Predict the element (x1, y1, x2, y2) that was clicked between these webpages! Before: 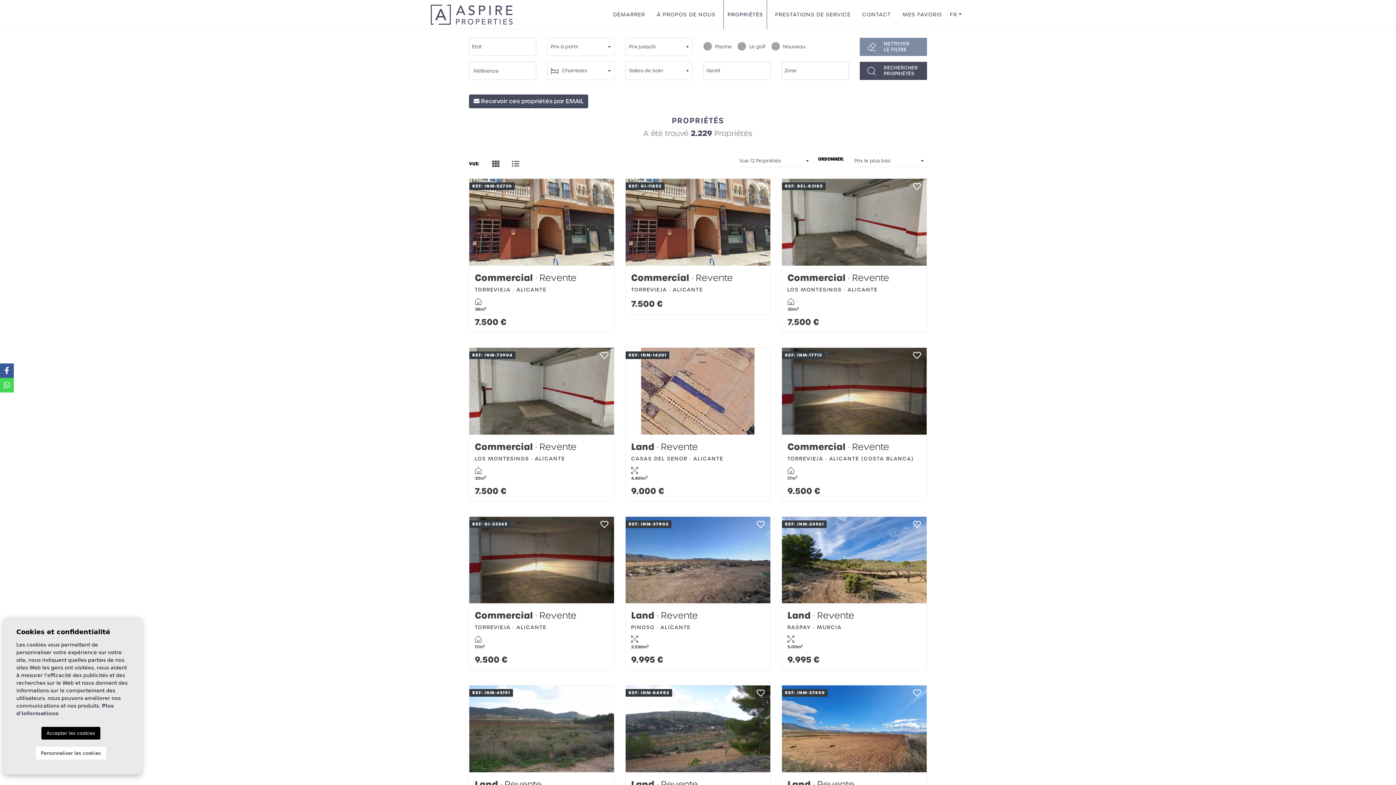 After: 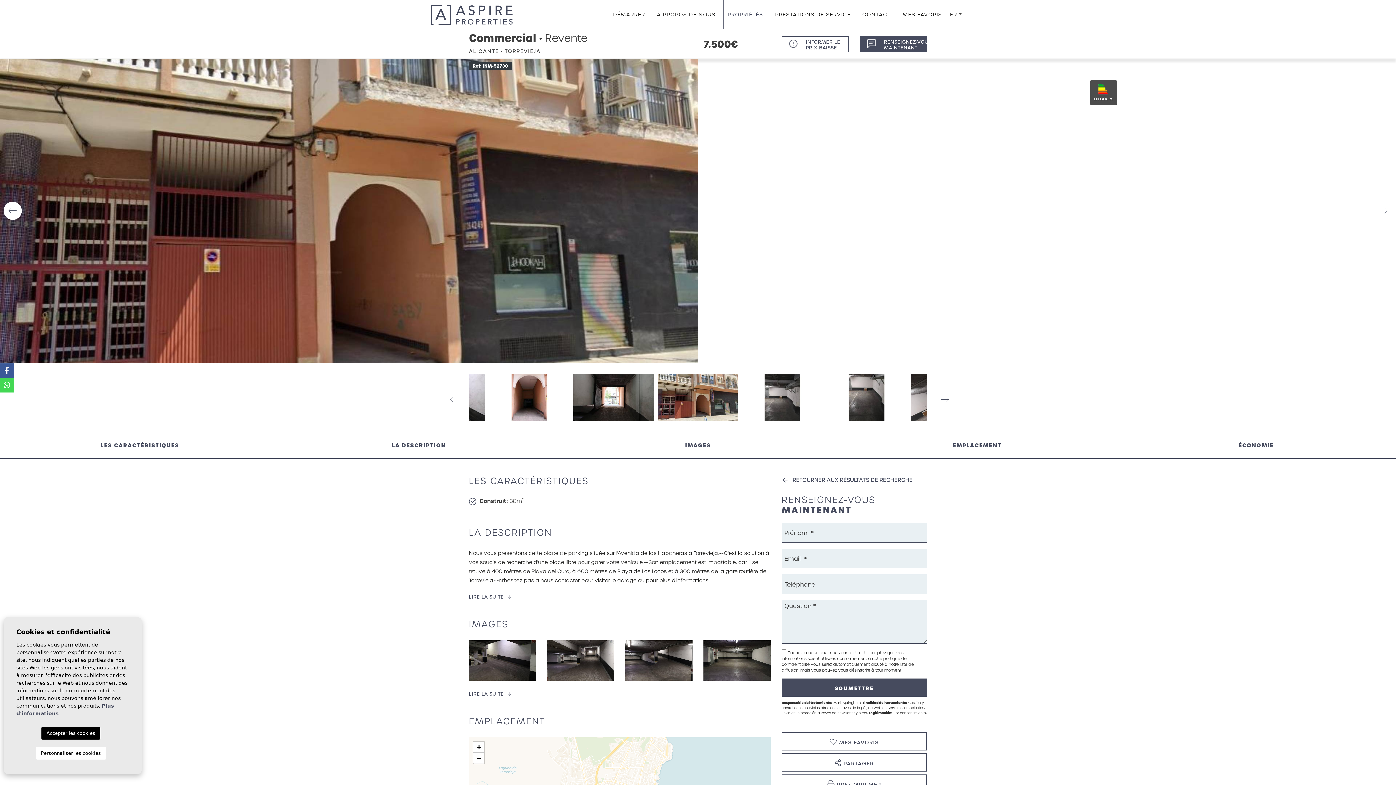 Action: bbox: (469, 178, 614, 265)